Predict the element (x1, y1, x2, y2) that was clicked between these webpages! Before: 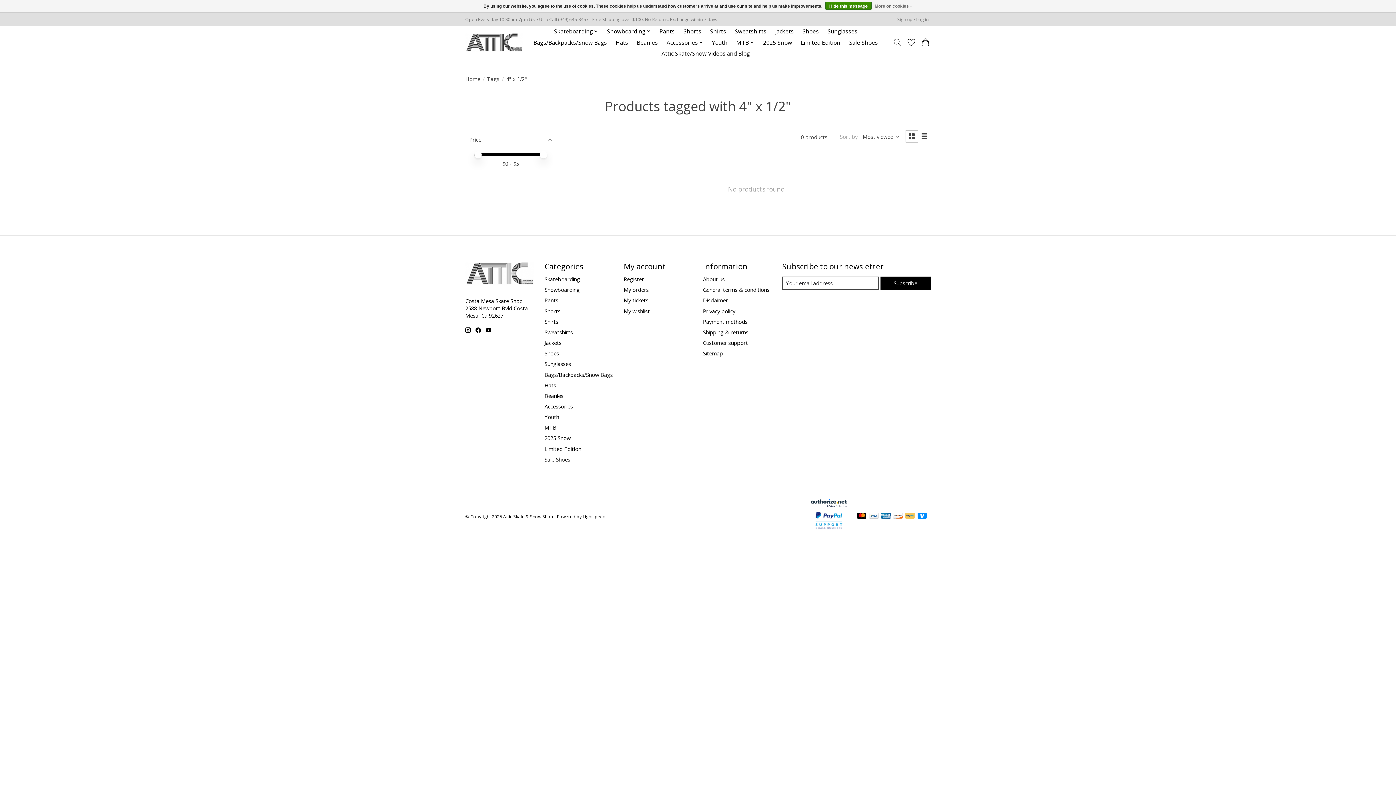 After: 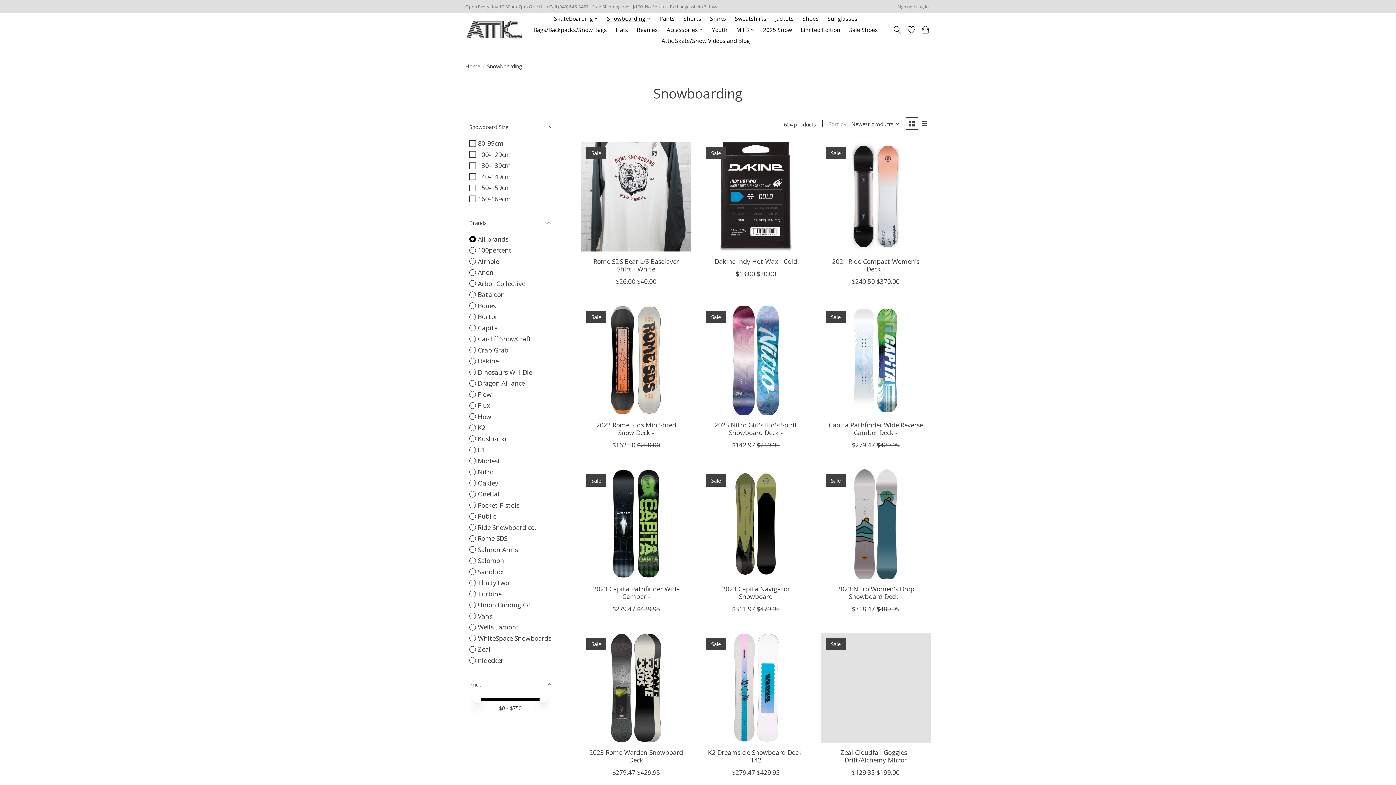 Action: label: Snowboarding bbox: (604, 25, 653, 36)